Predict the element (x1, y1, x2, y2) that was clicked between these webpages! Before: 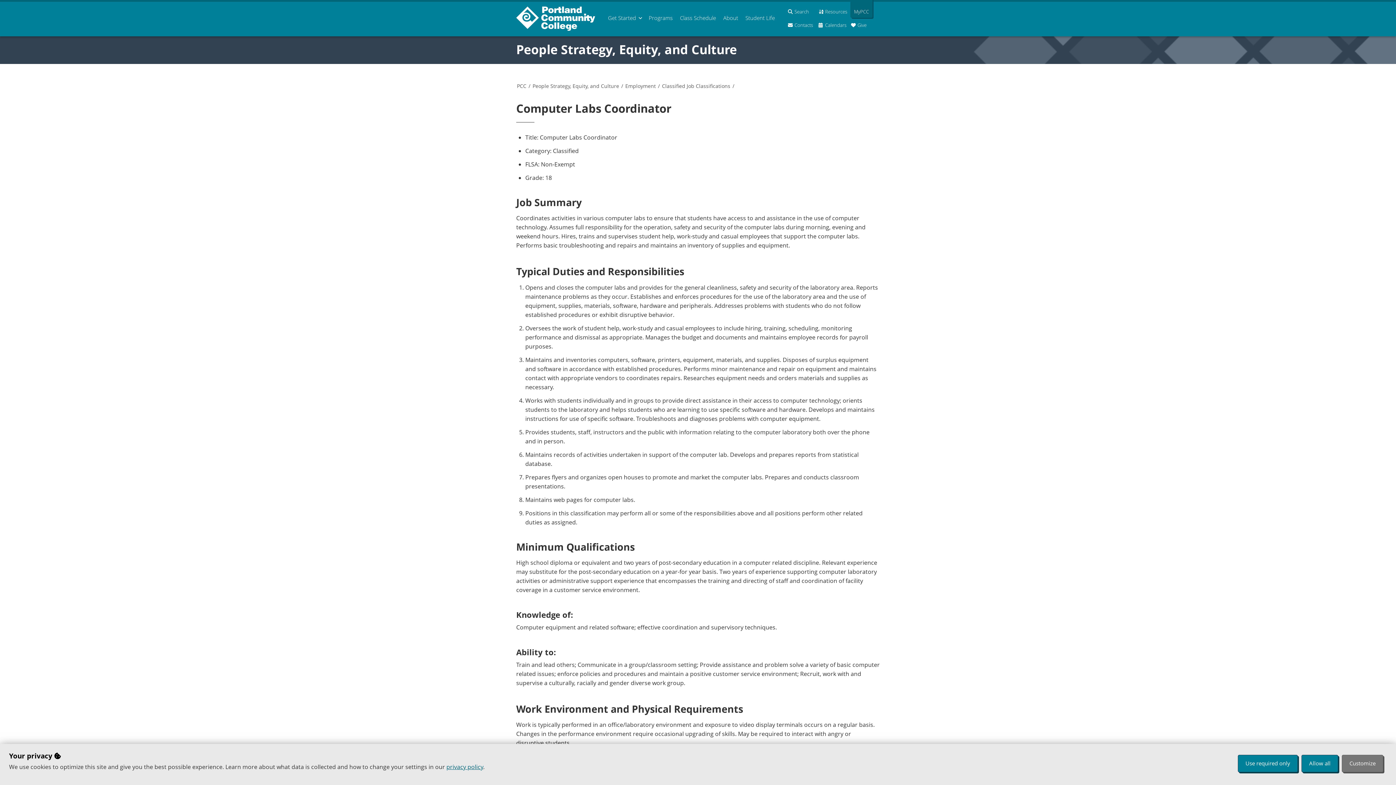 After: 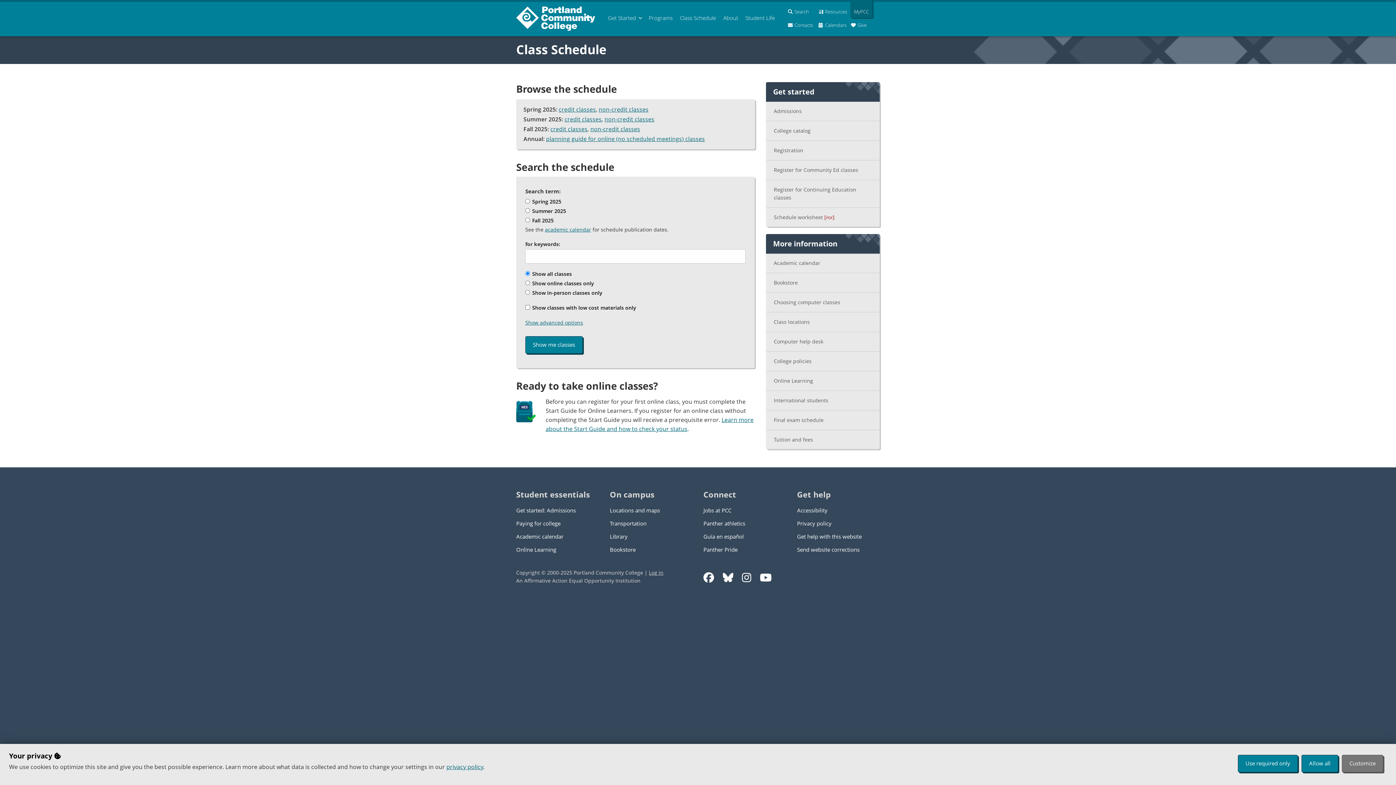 Action: label: Class Schedule bbox: (676, 1, 719, 36)